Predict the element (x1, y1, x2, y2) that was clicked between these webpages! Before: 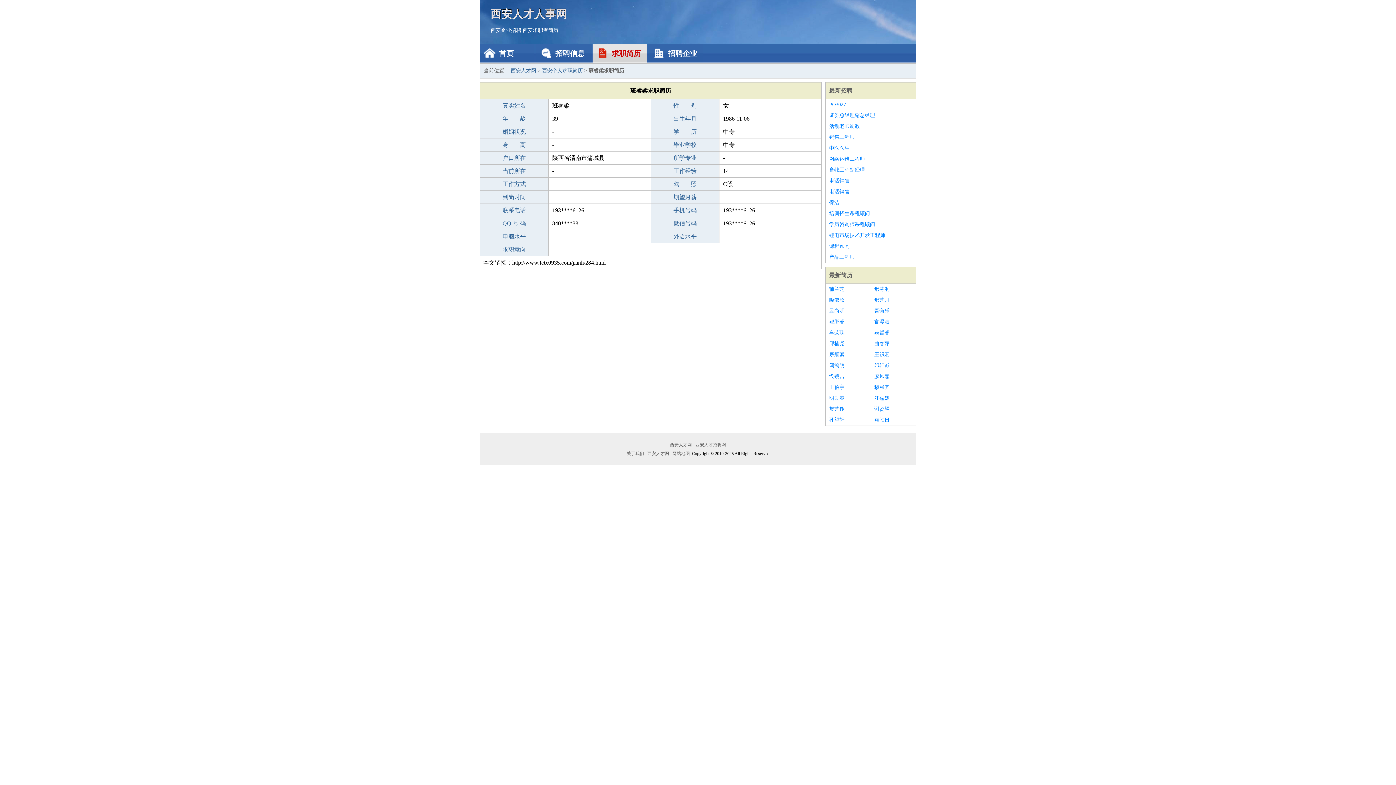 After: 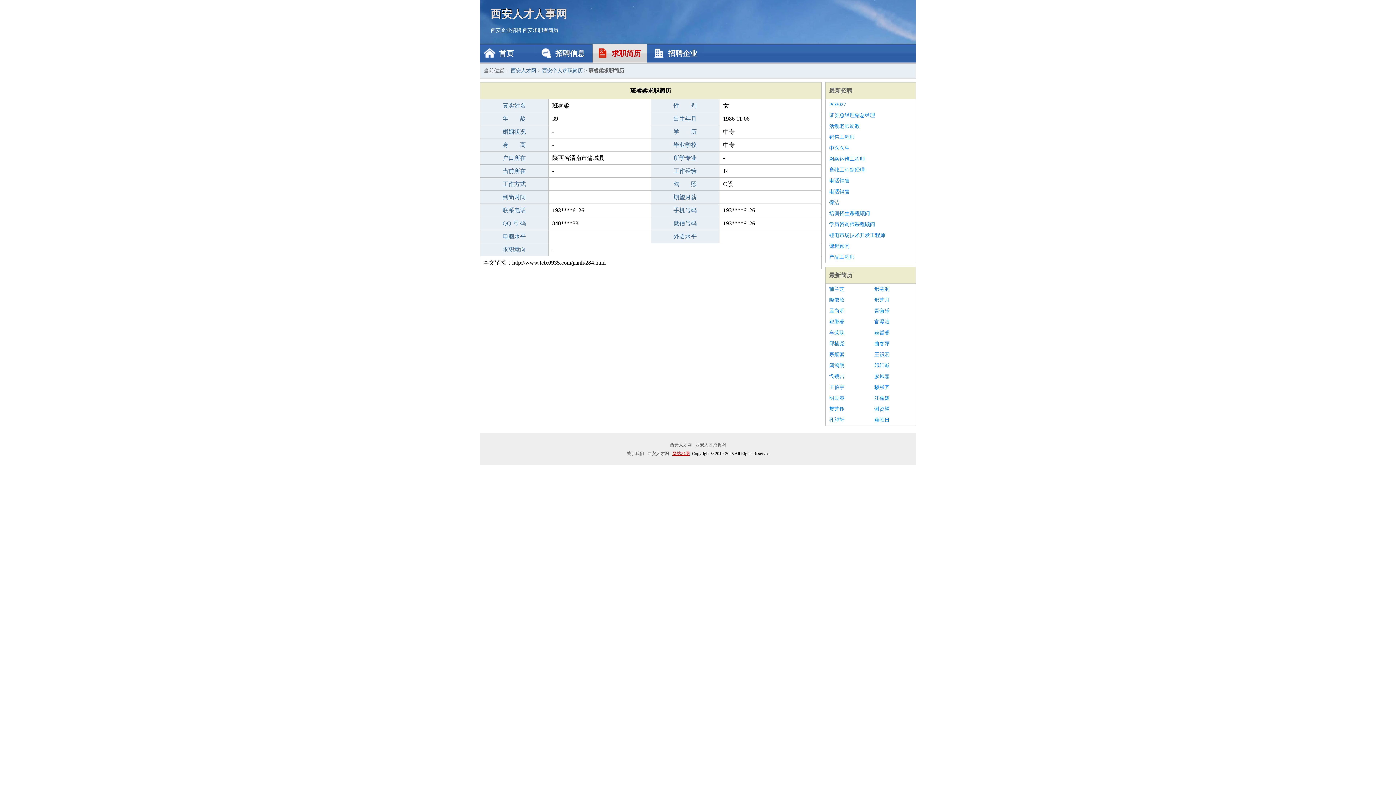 Action: bbox: (671, 451, 691, 456) label: 网站地图